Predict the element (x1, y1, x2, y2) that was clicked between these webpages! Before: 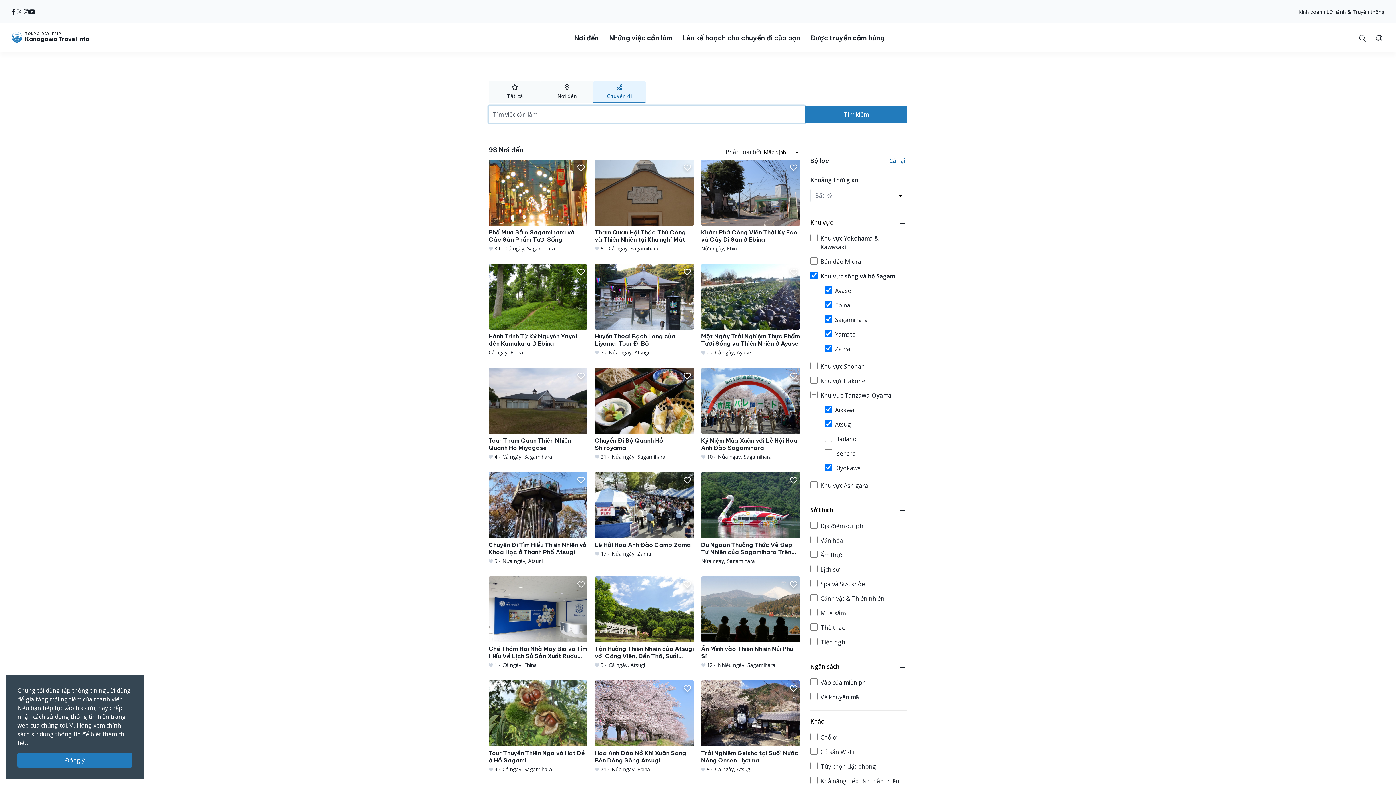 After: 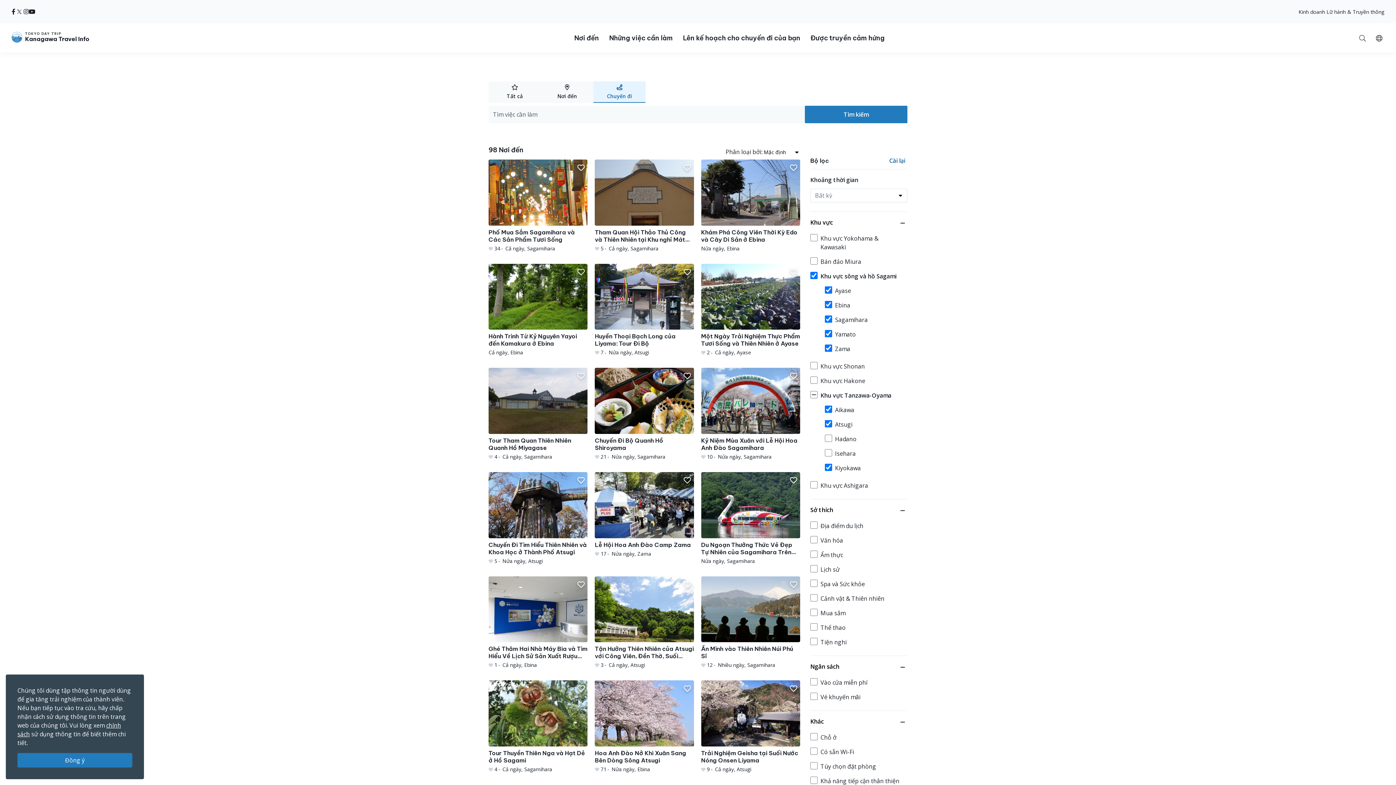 Action: bbox: (11, 7, 15, 16) label: facebook